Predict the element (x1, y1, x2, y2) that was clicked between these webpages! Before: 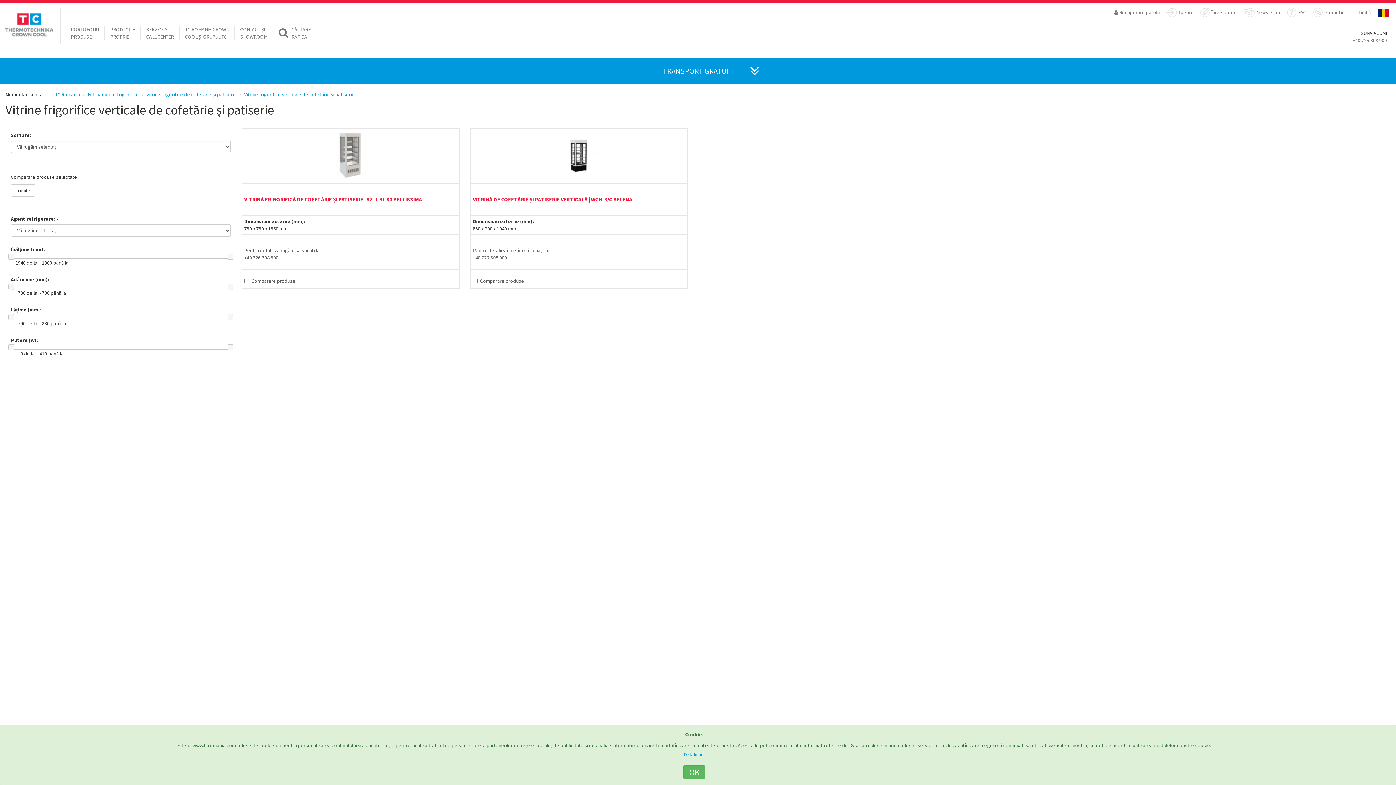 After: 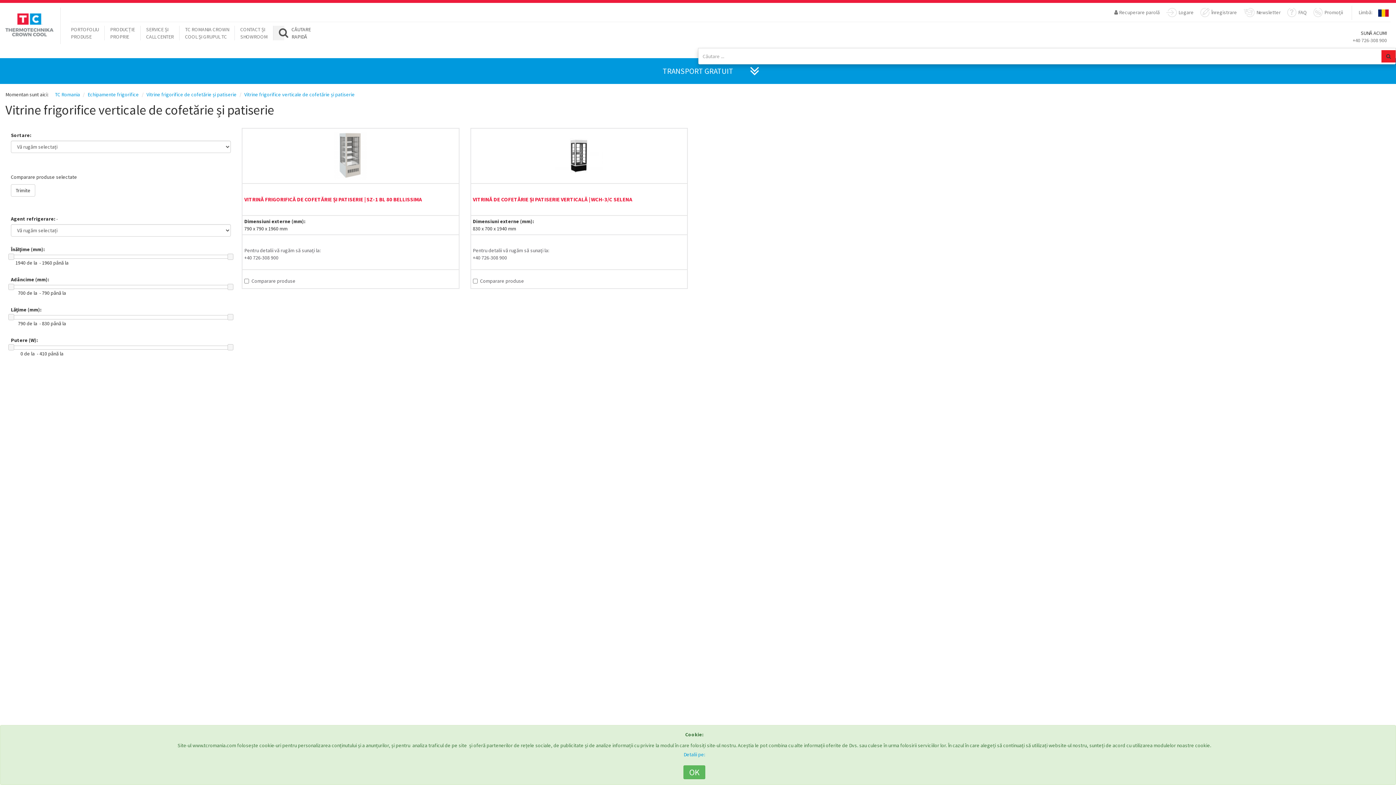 Action: bbox: (273, 25, 284, 40) label: CĂUTARE
RAPIDĂ